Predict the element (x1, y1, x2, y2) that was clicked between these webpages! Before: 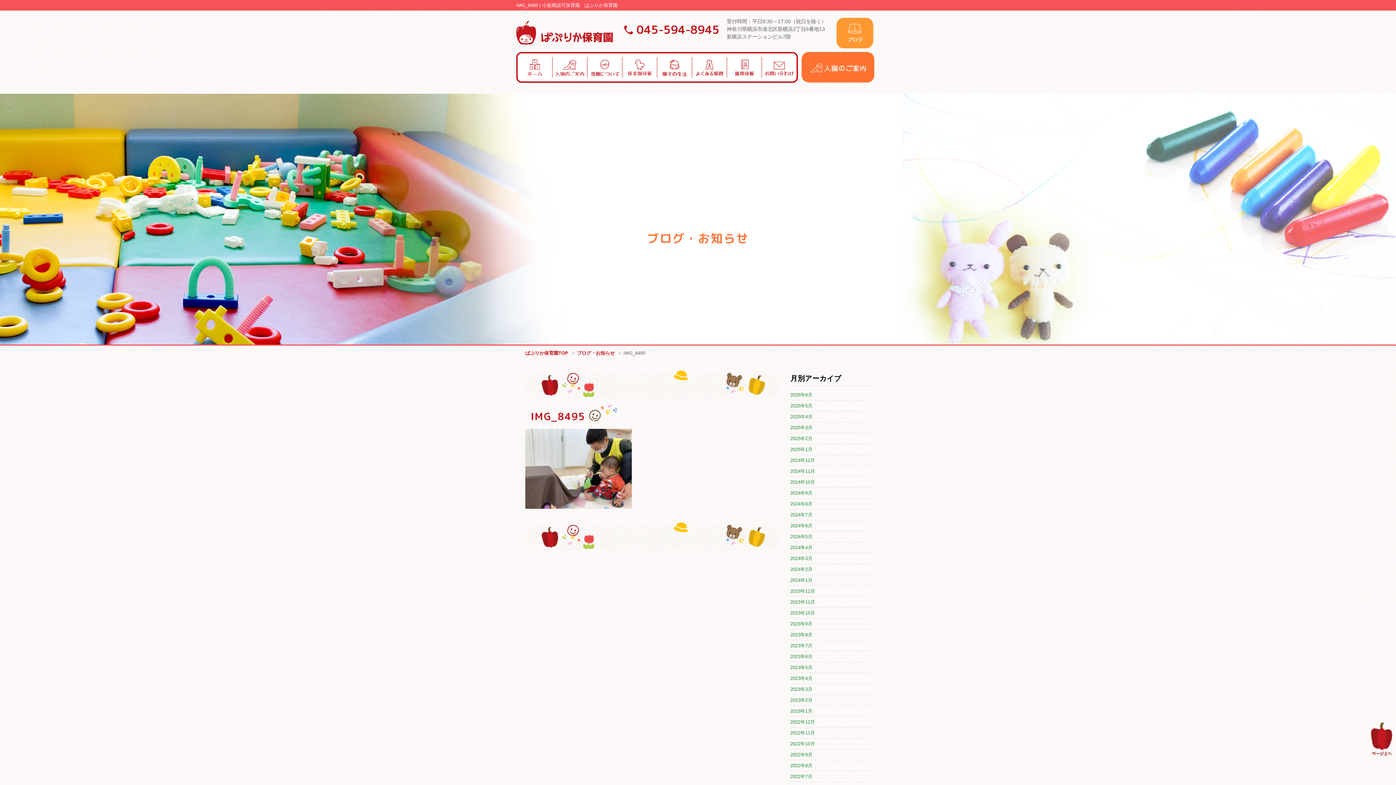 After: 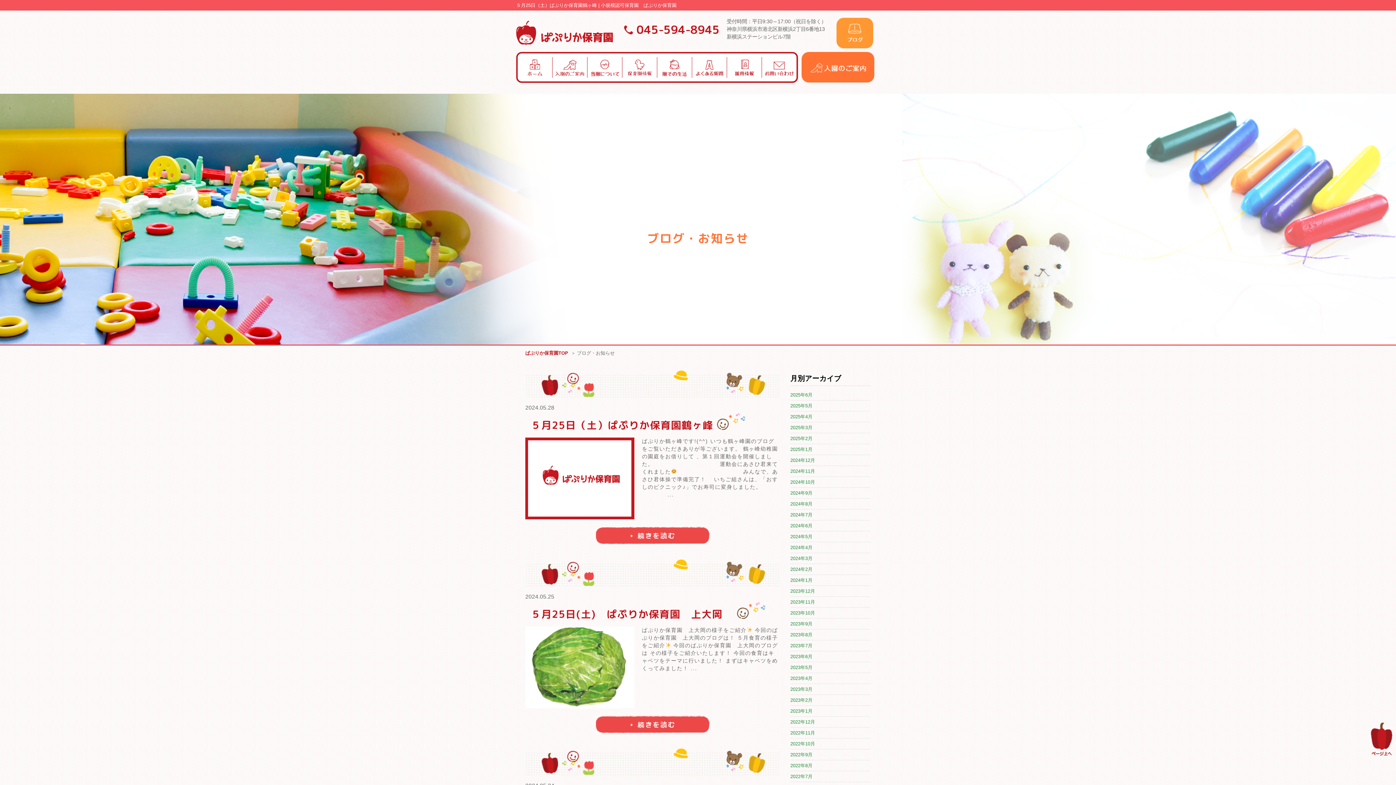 Action: label: 2024年5月 bbox: (790, 534, 812, 539)